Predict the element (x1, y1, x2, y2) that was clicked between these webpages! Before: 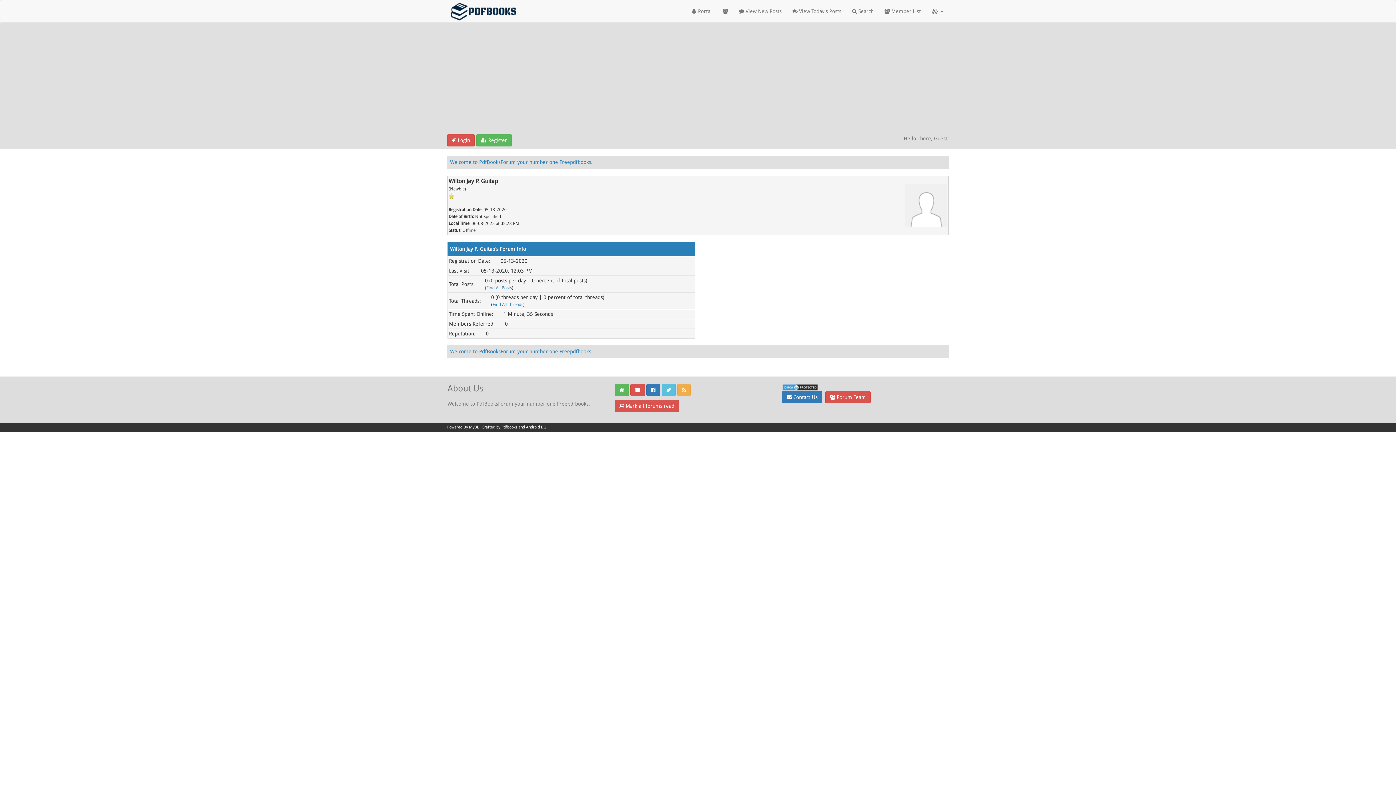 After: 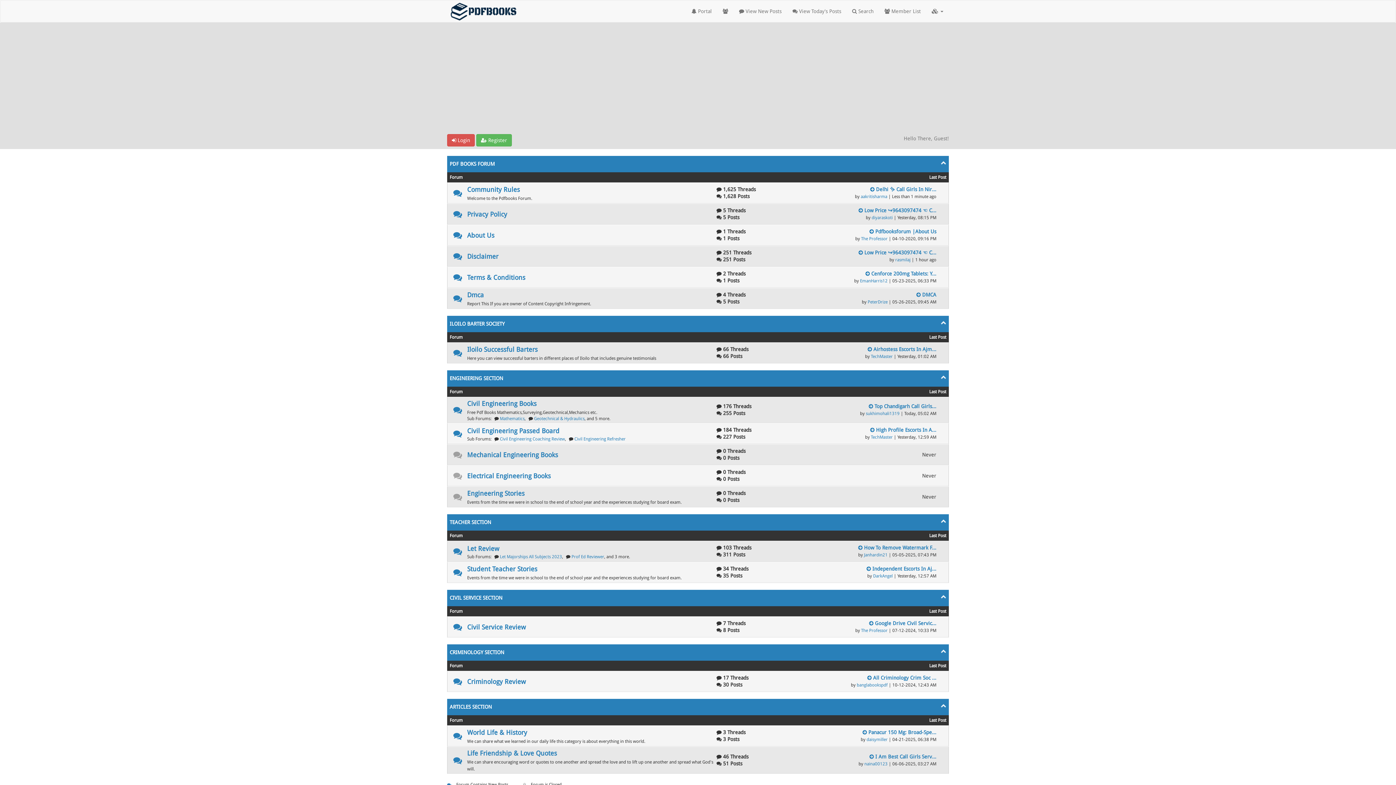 Action: label: Welcome to PdfBooksForum your number one Freepdfbooks. bbox: (450, 159, 592, 165)